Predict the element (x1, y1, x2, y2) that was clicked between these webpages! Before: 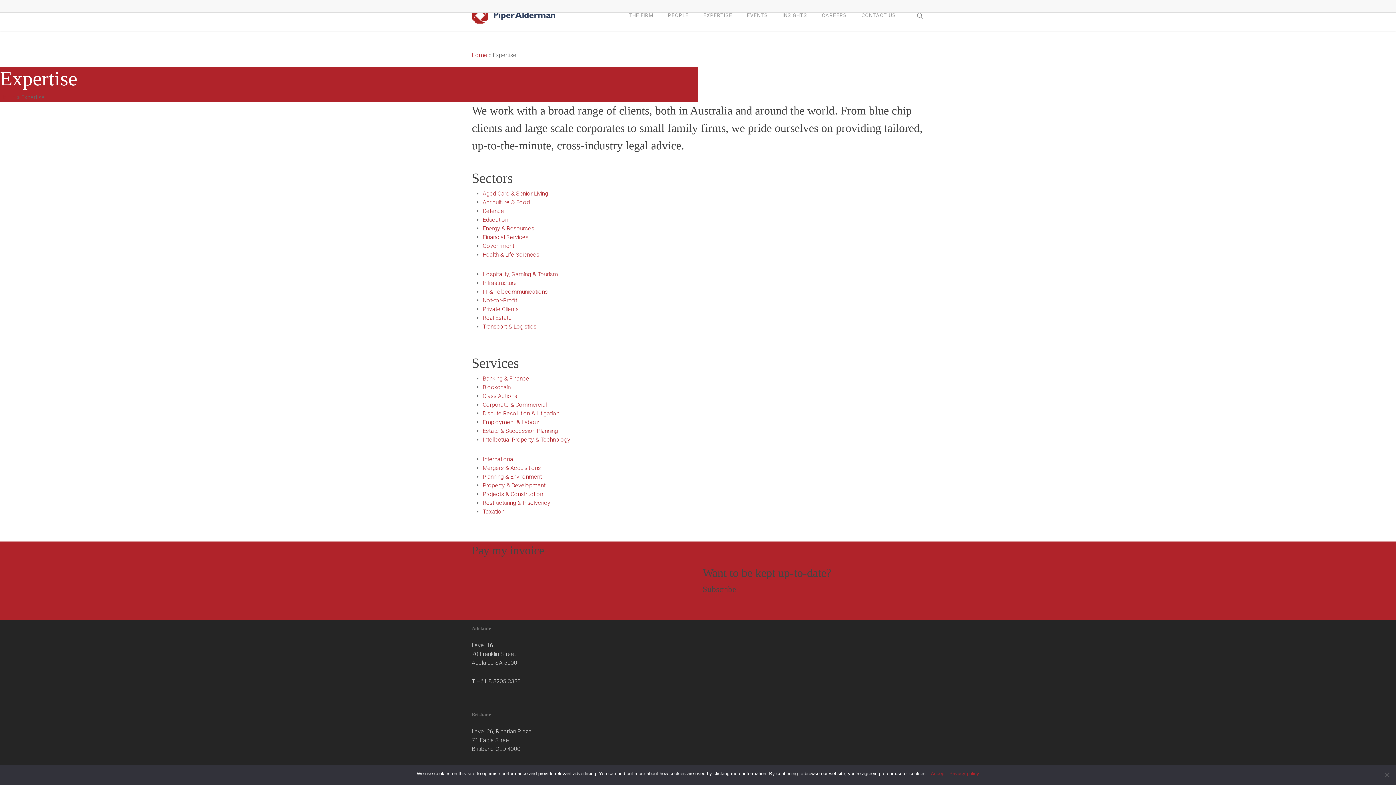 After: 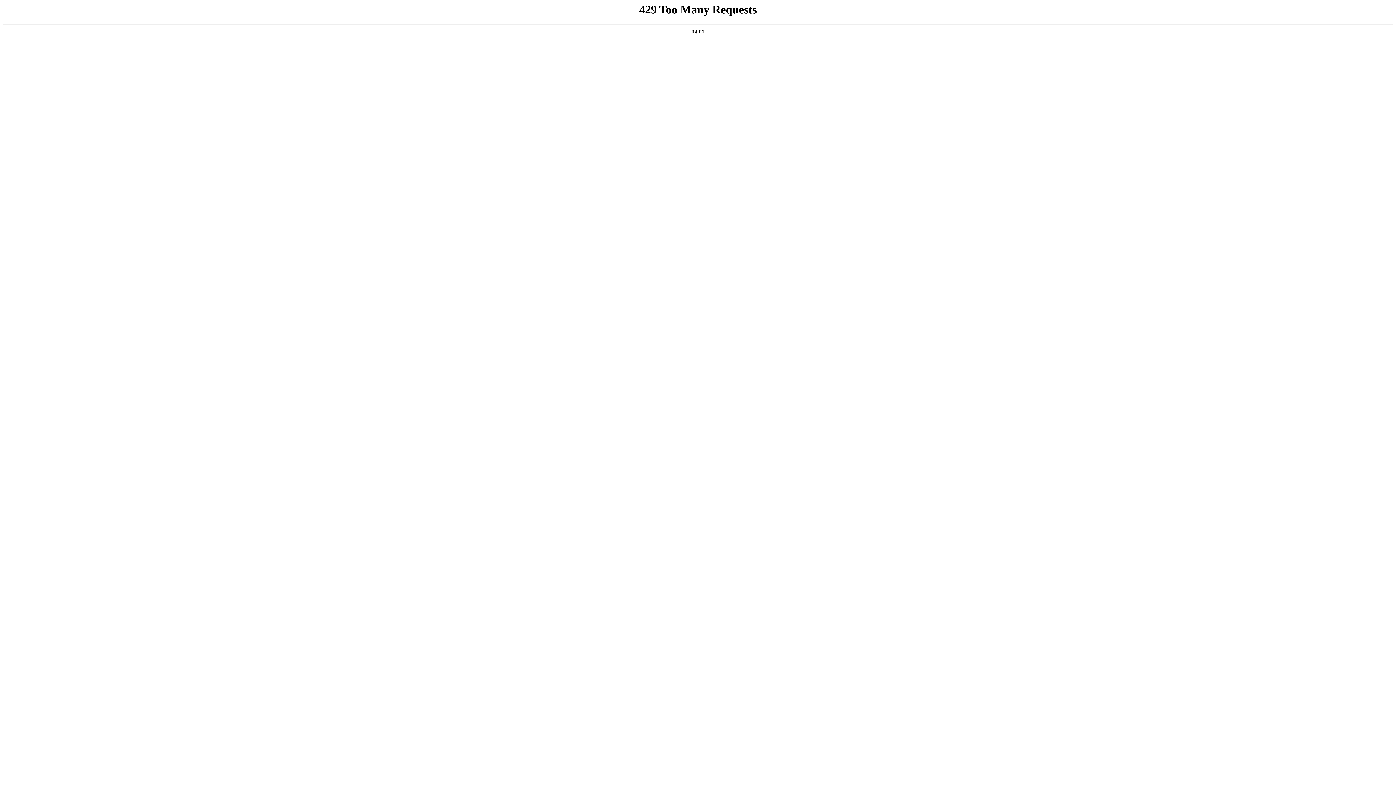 Action: bbox: (482, 464, 541, 471) label: Mergers & Acquisitions